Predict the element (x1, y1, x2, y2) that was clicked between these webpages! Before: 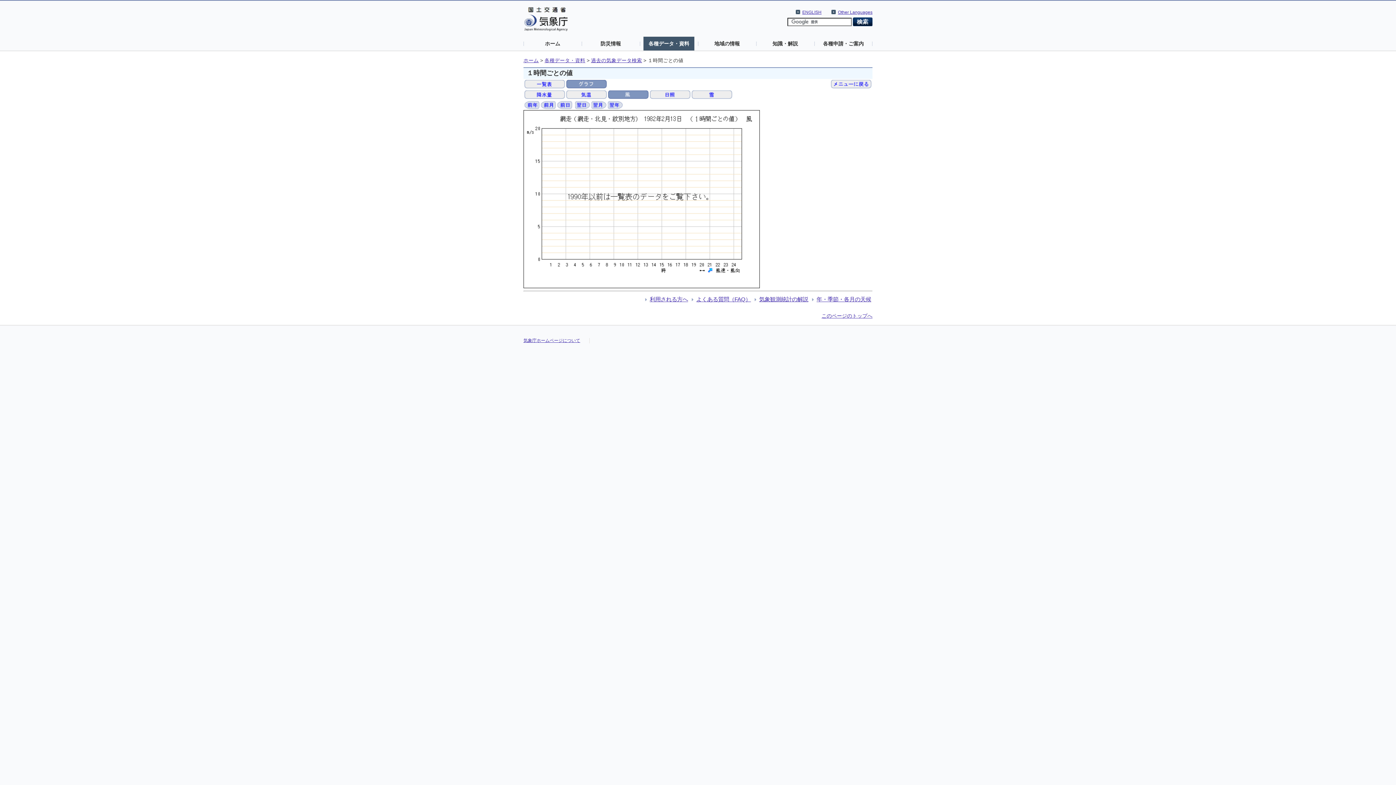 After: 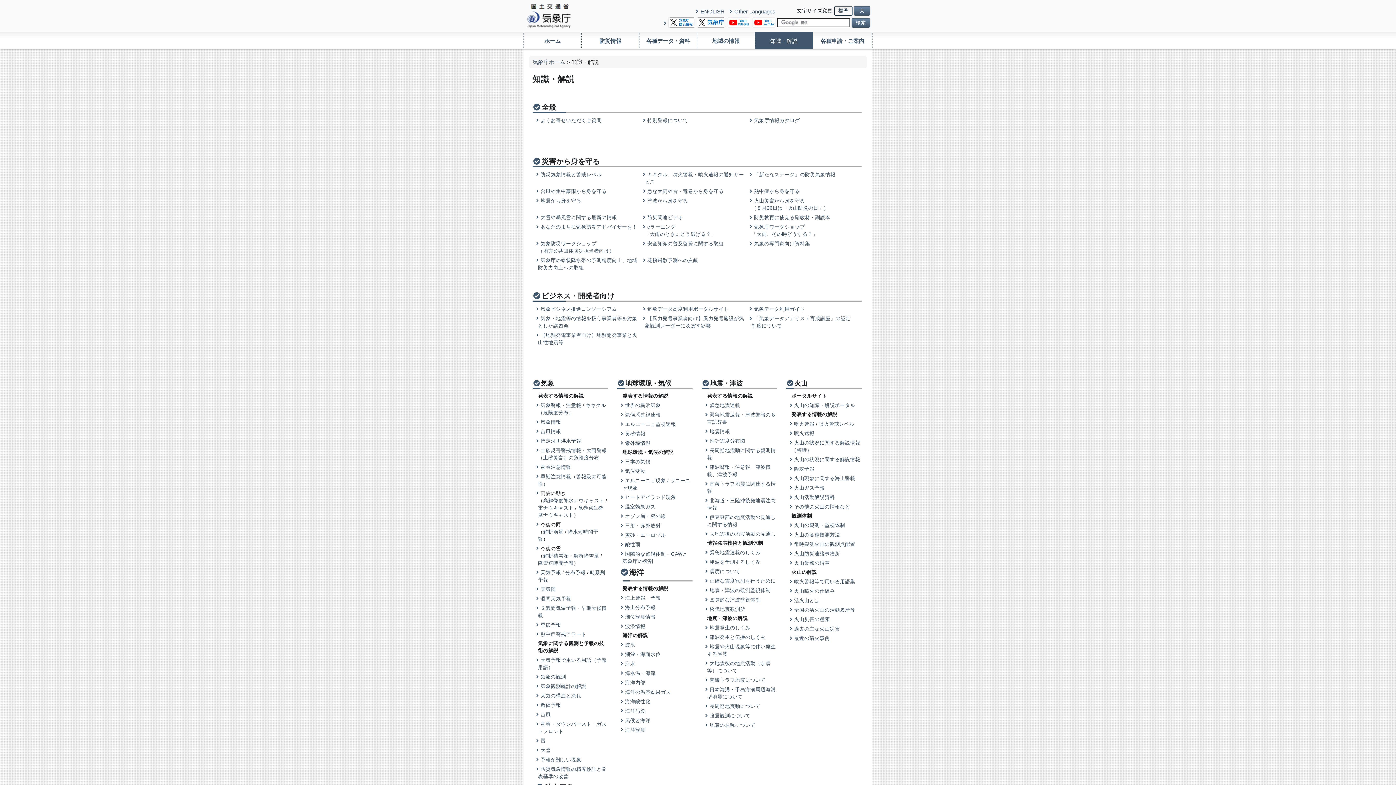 Action: label: 知識・解説 bbox: (760, 36, 810, 50)